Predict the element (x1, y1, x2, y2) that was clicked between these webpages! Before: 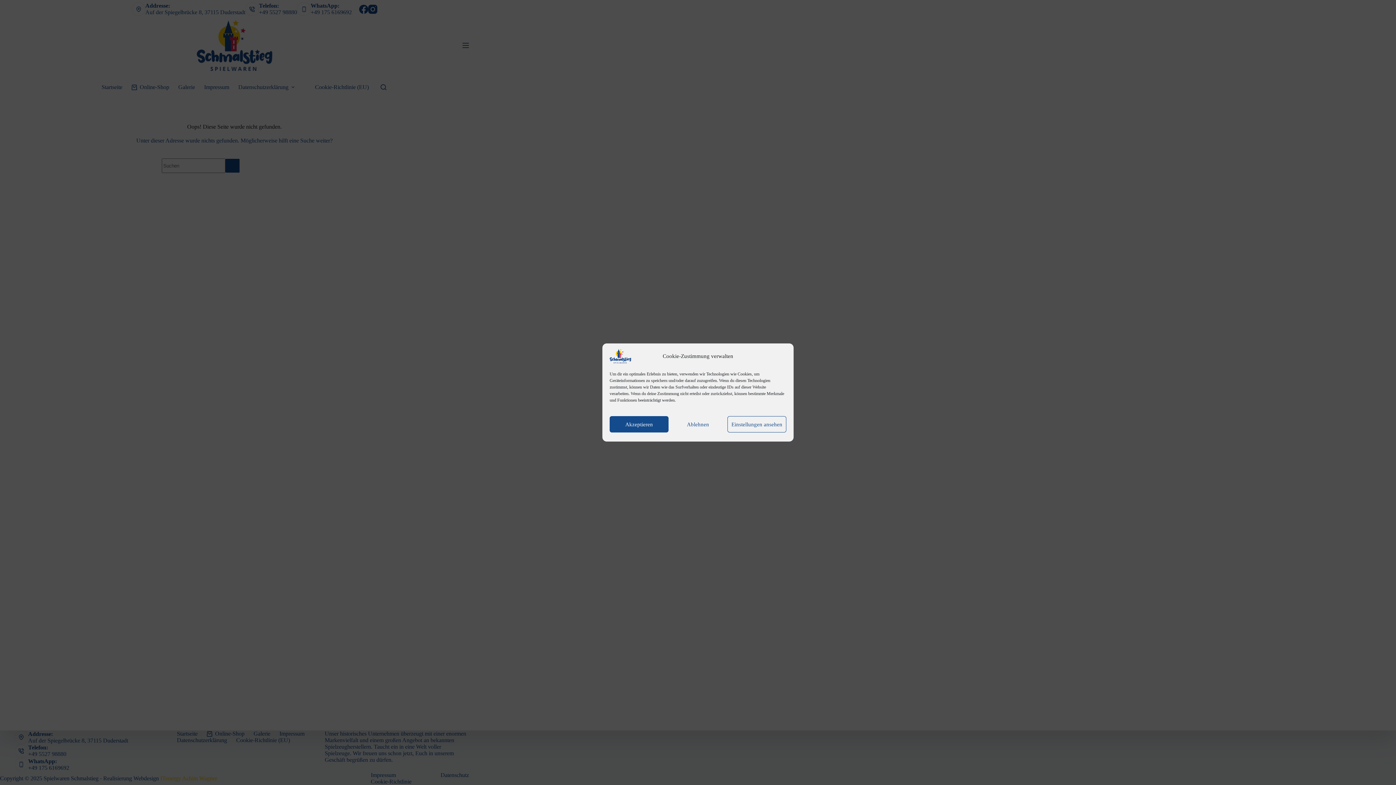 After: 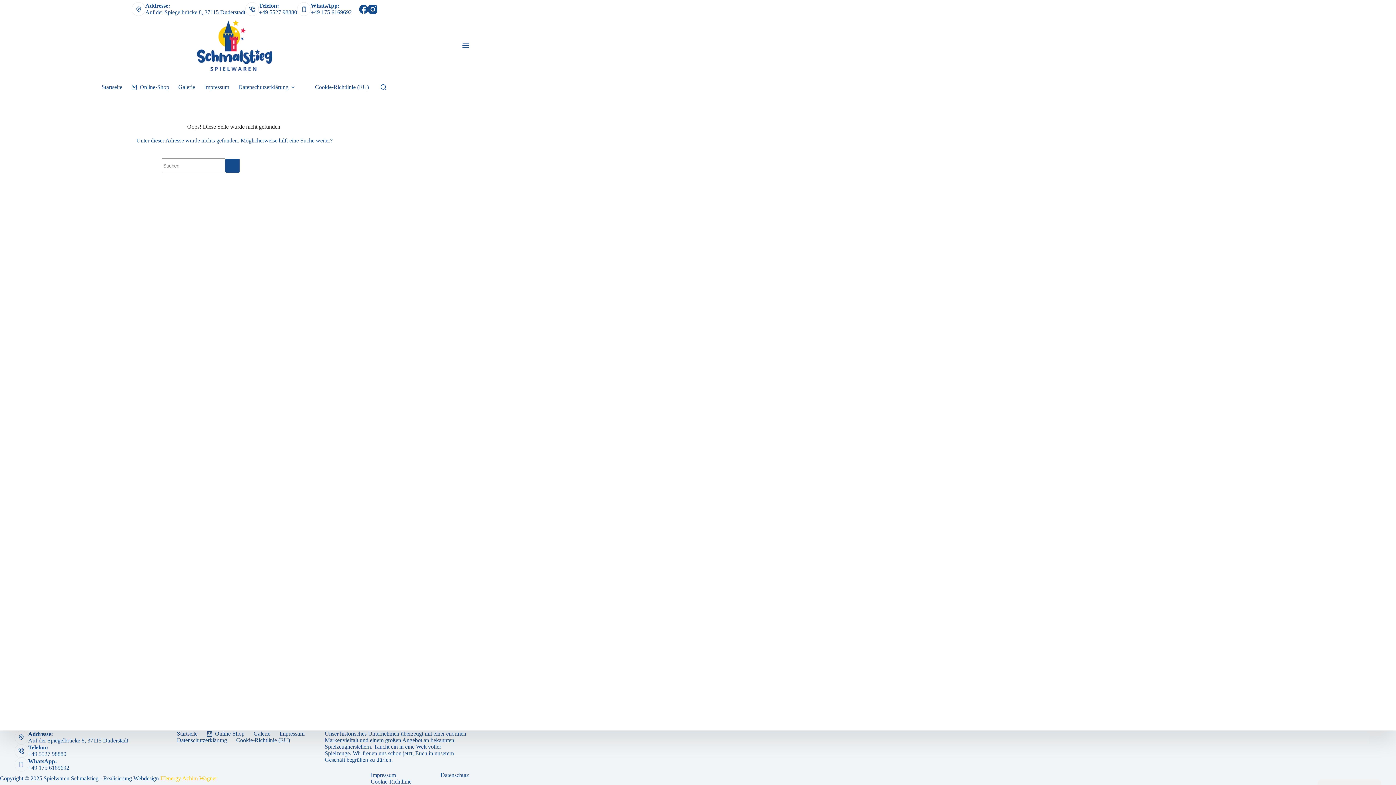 Action: label: Ablehnen bbox: (668, 416, 727, 432)